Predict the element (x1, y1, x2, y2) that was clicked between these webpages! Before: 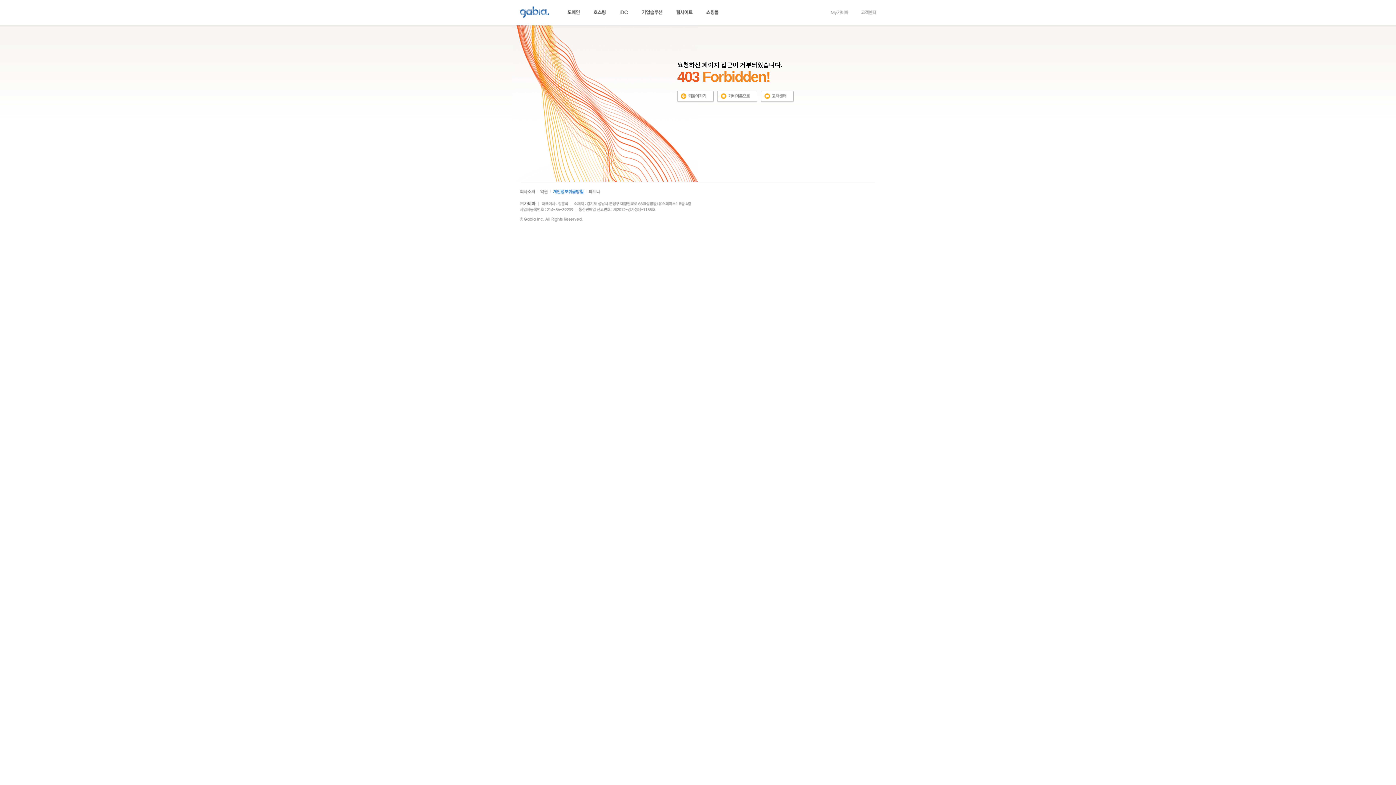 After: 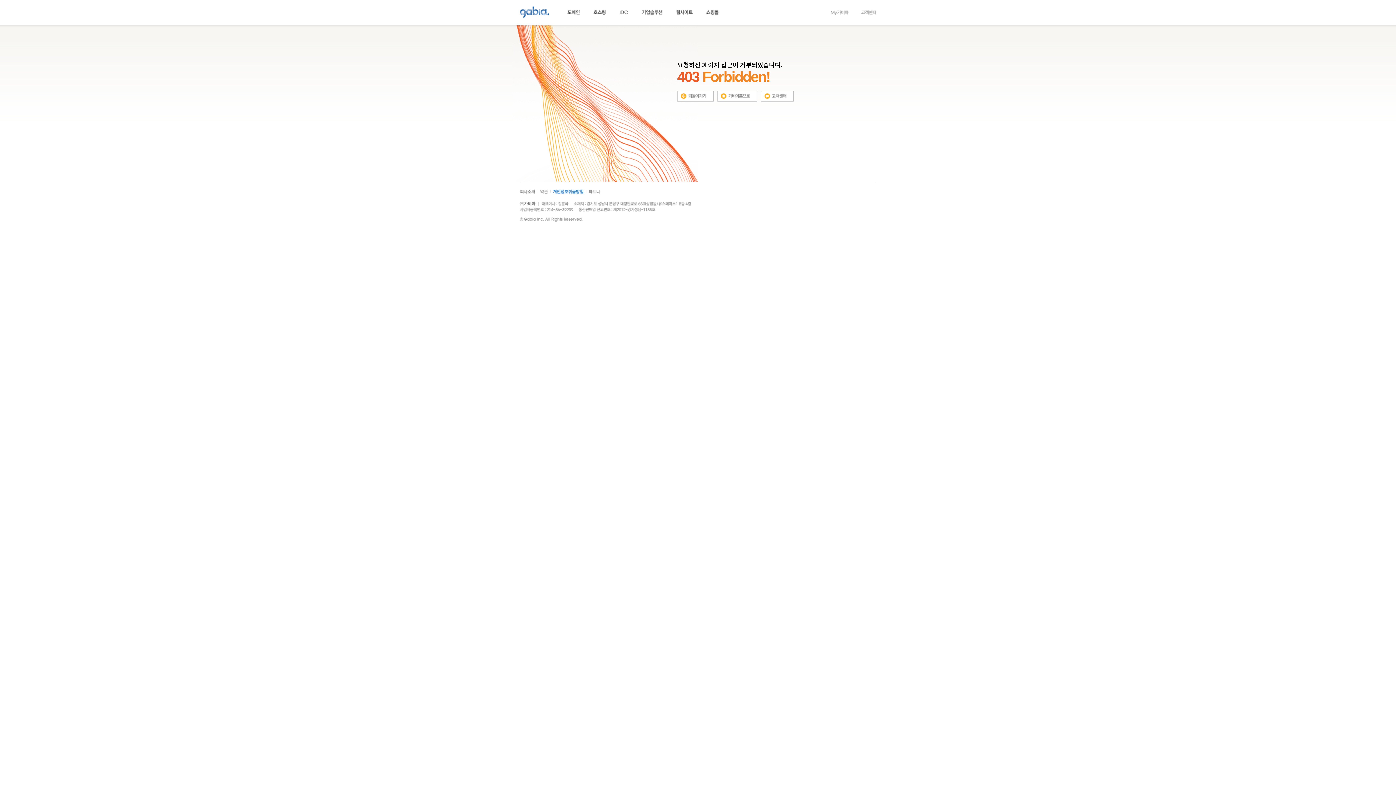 Action: bbox: (520, 188, 535, 193)